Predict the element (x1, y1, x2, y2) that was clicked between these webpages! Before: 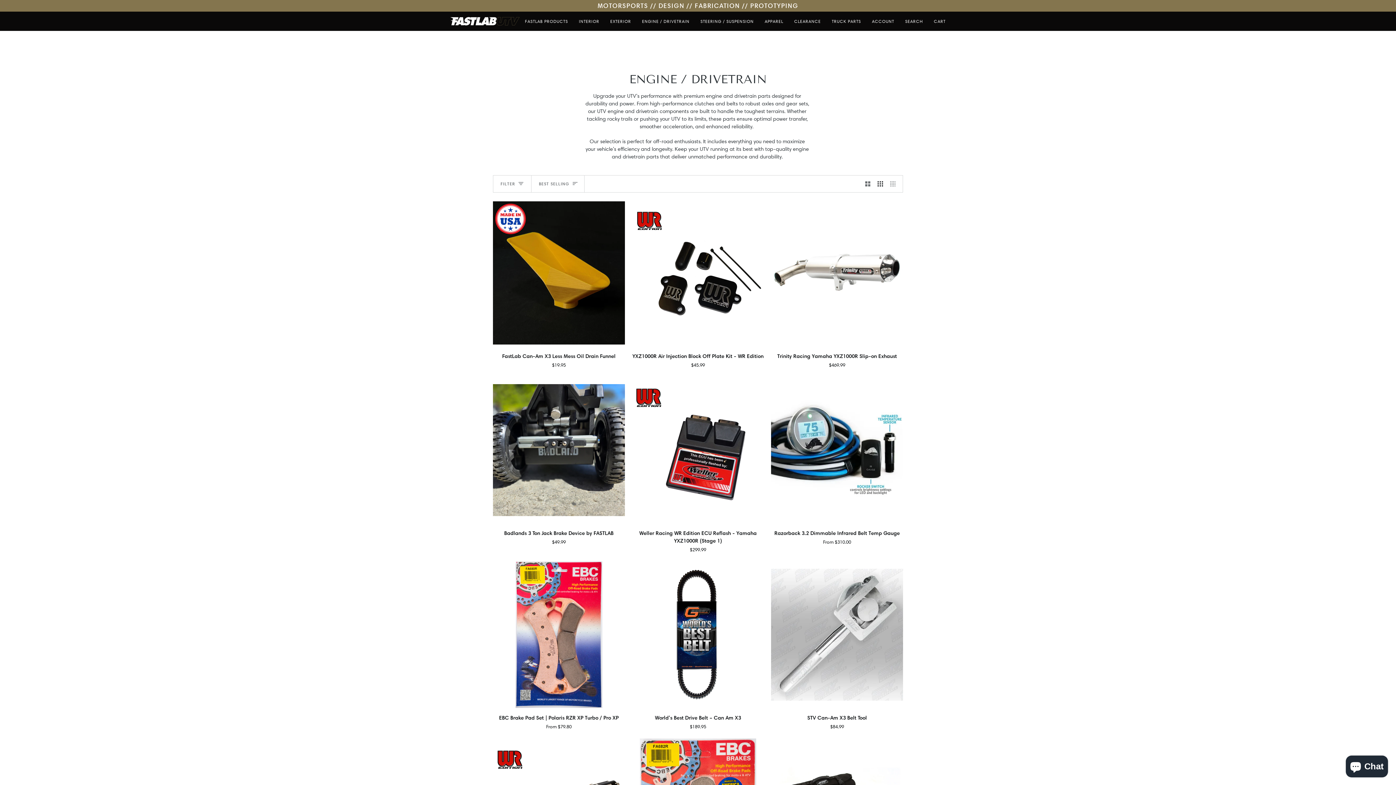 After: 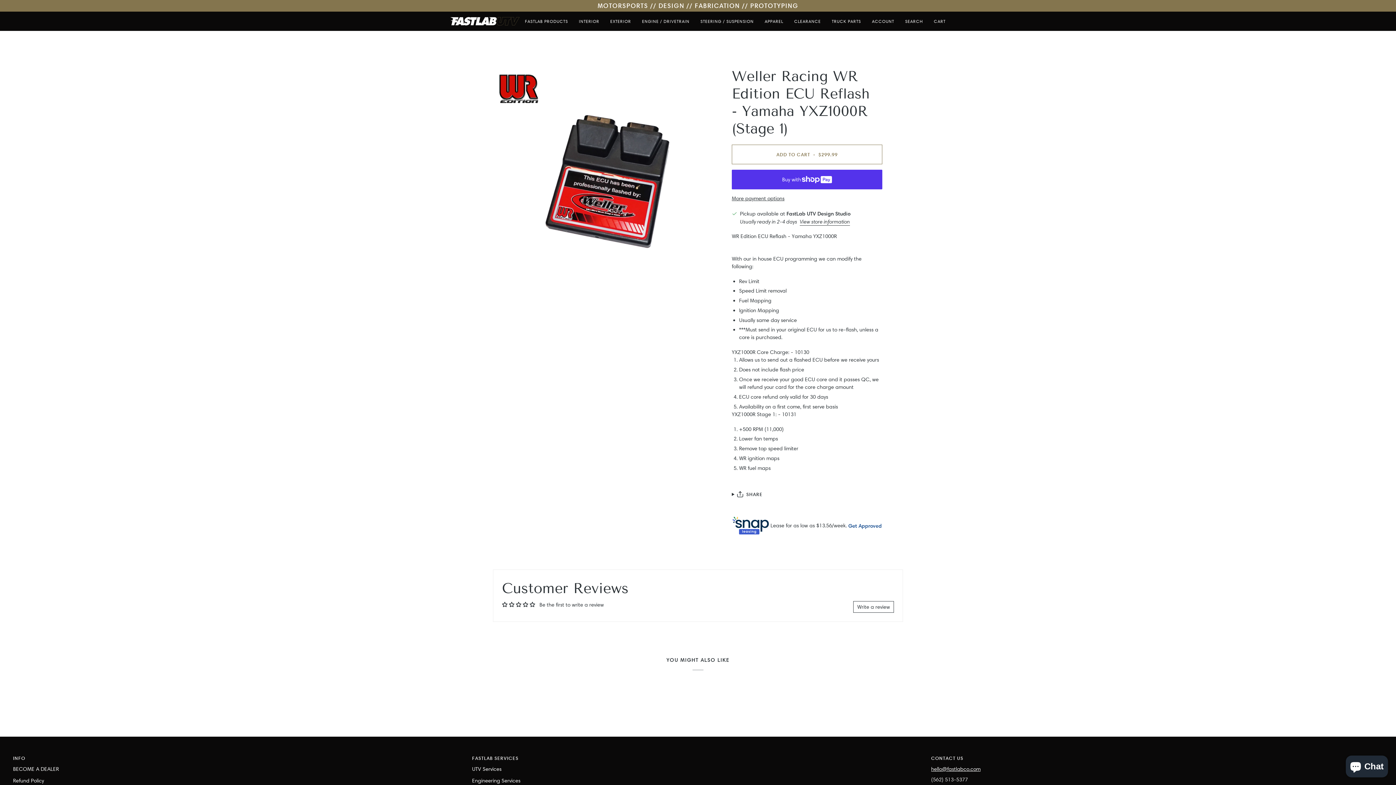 Action: label: Weller Racing WR Edition ECU Reflash - Yamaha YXZ1000R (Stage 1) bbox: (632, 377, 764, 523)